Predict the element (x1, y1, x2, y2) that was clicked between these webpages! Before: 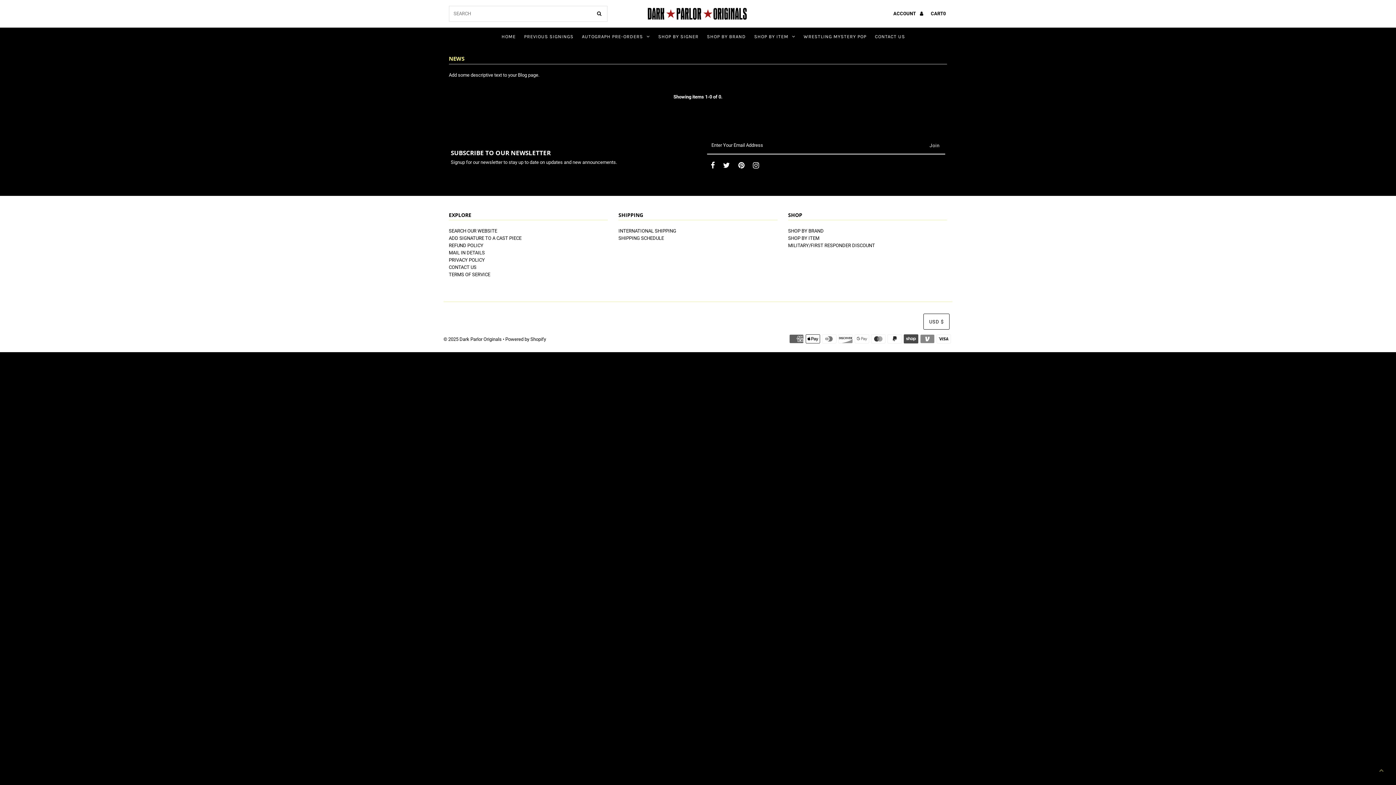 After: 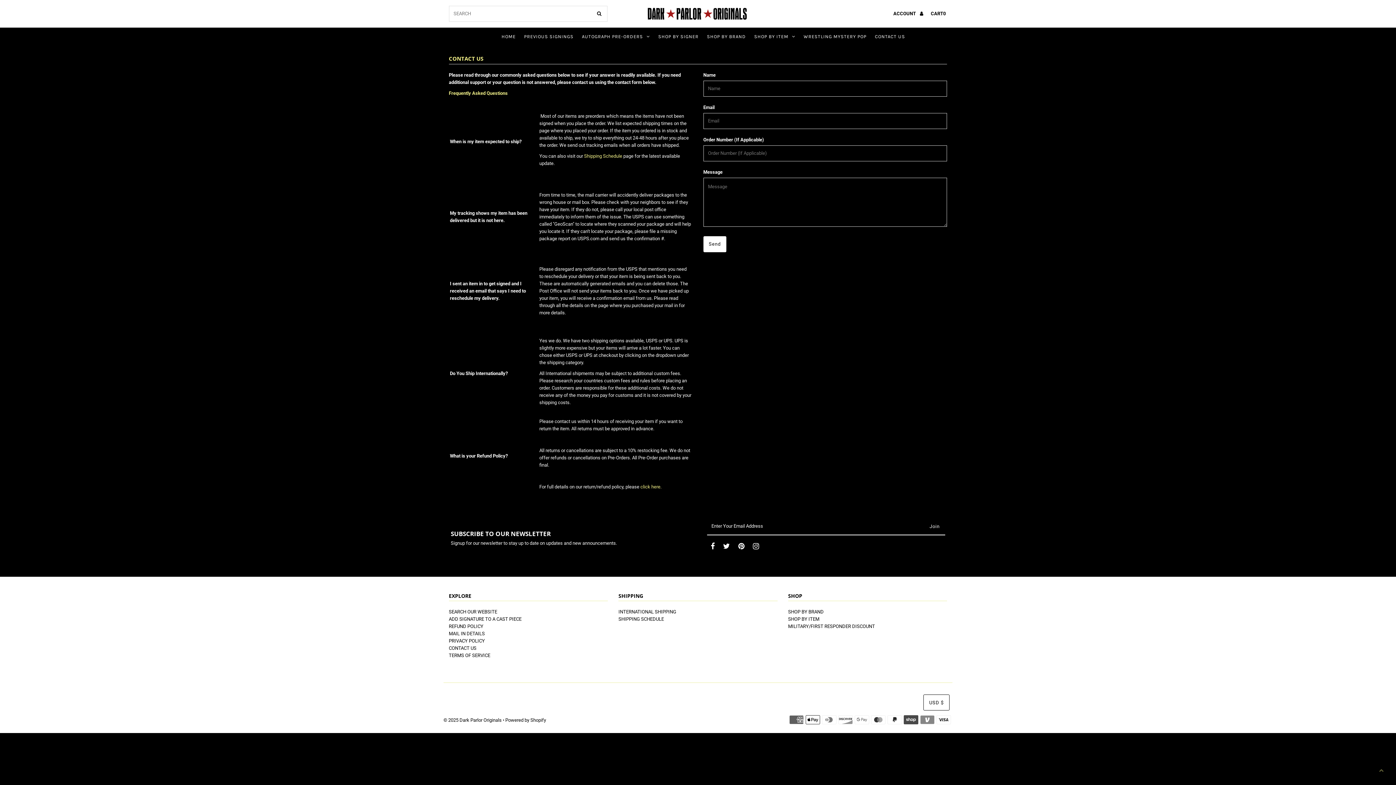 Action: label: CONTACT US bbox: (871, 27, 908, 45)